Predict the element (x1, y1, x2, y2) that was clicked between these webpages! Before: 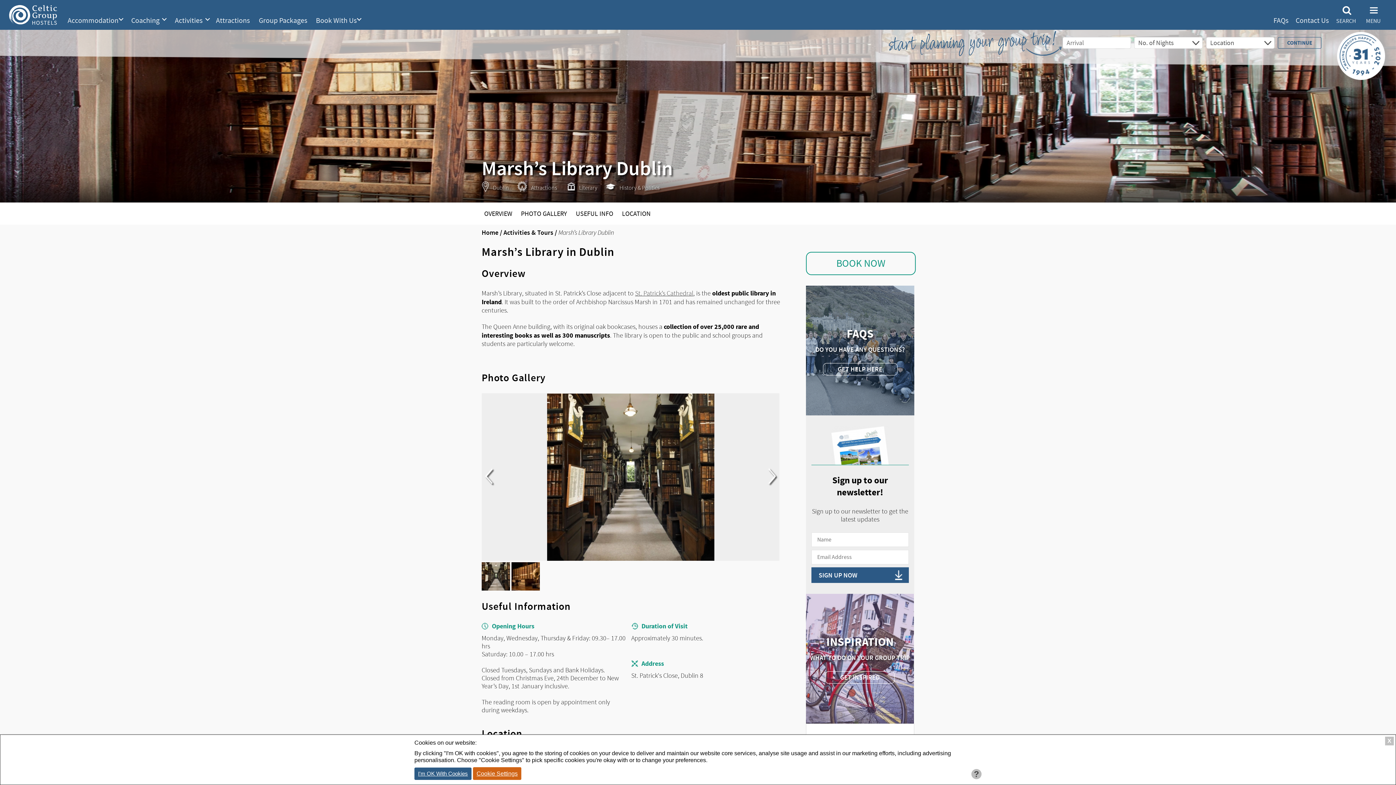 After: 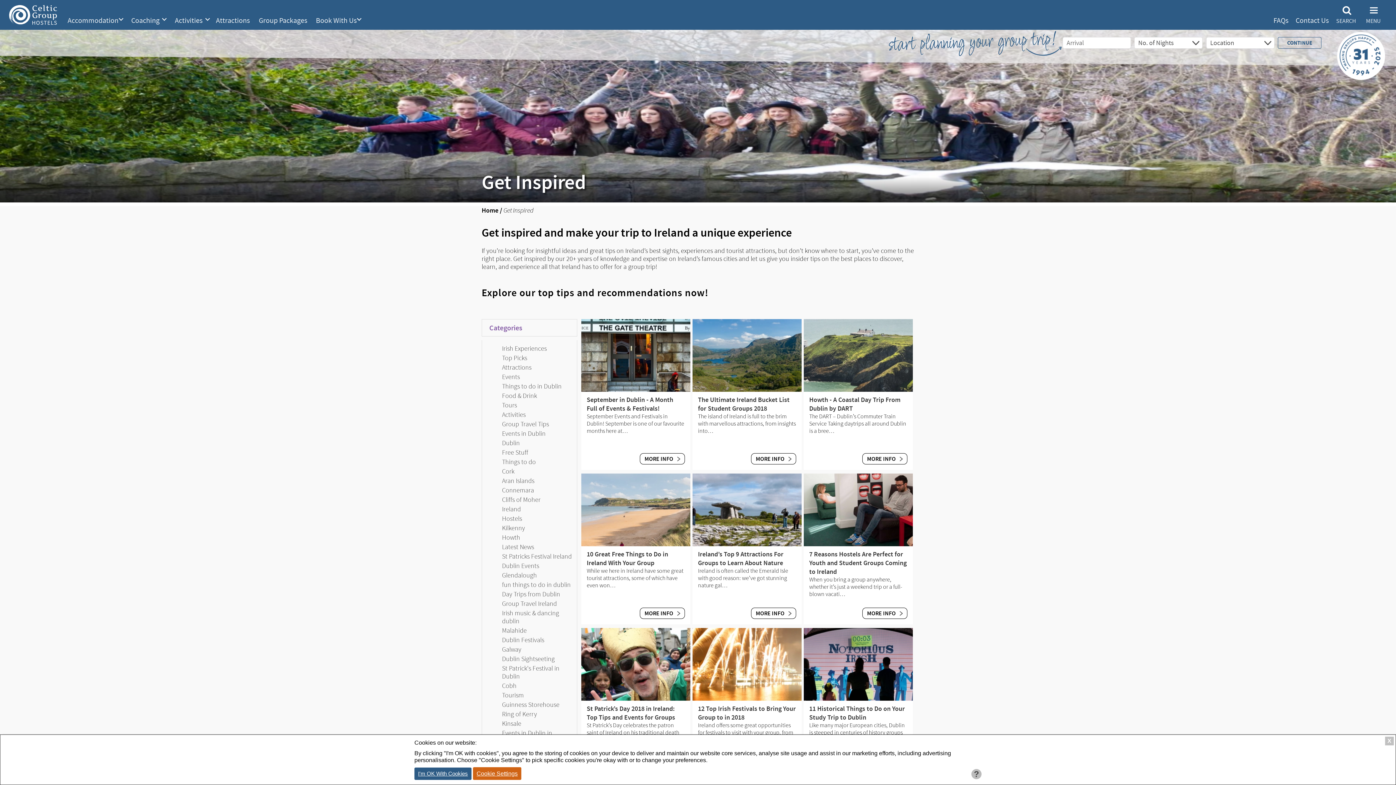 Action: label: INSPIRATION
WHAT TO DO ON YOUR GROUP TRIP
GET INSPIRED bbox: (806, 594, 914, 724)